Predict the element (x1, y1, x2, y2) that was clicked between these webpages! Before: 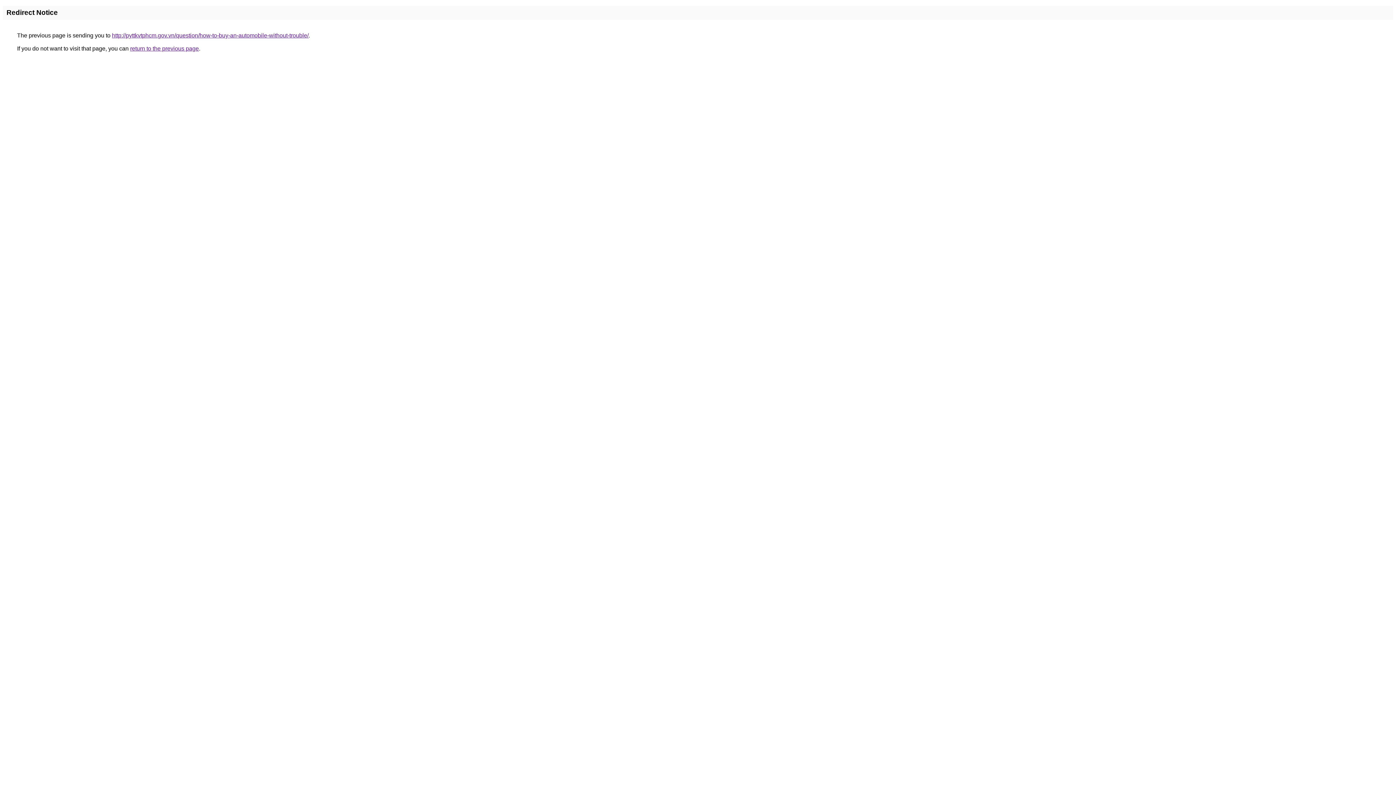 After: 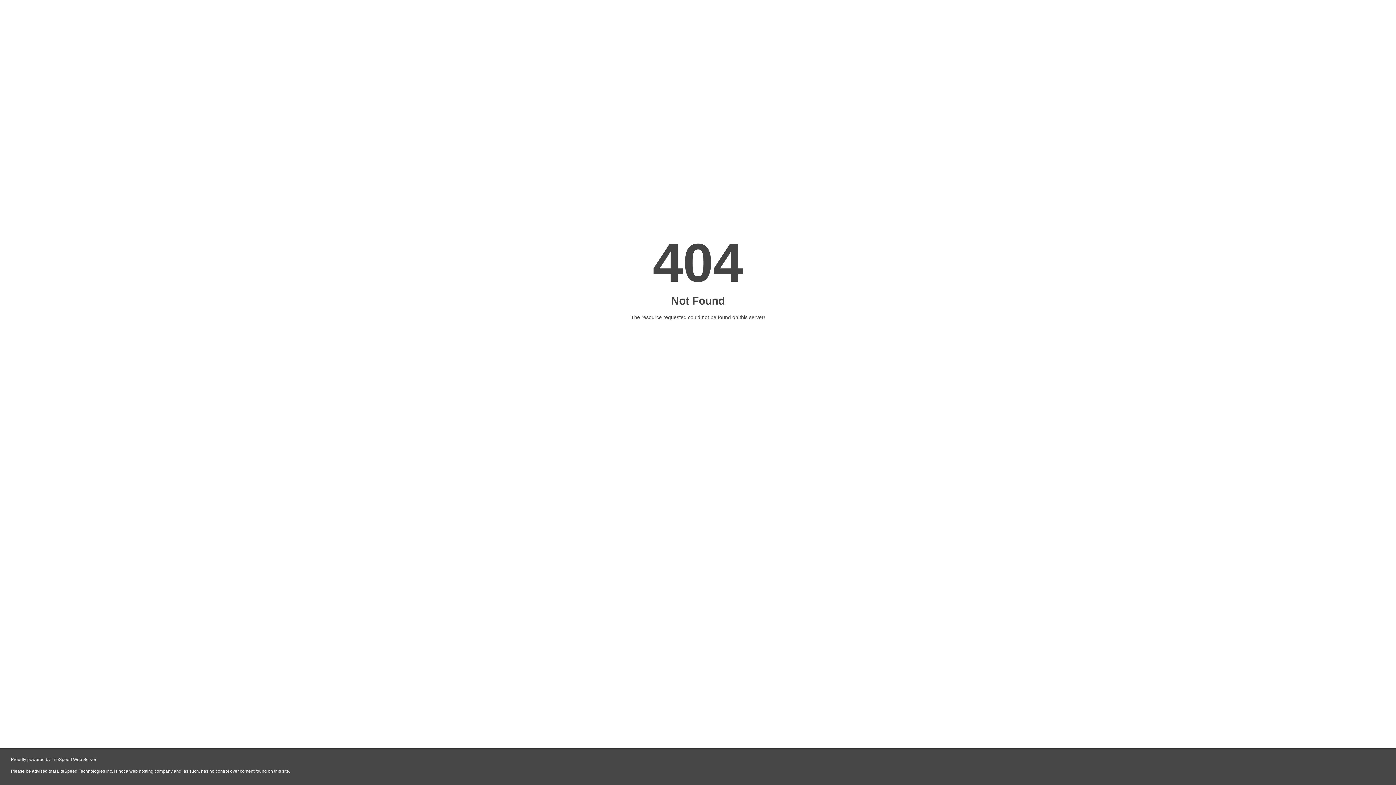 Action: label: http://pyttkvtphcm.gov.vn/question/how-to-buy-an-automobile-without-trouble/ bbox: (112, 32, 308, 38)